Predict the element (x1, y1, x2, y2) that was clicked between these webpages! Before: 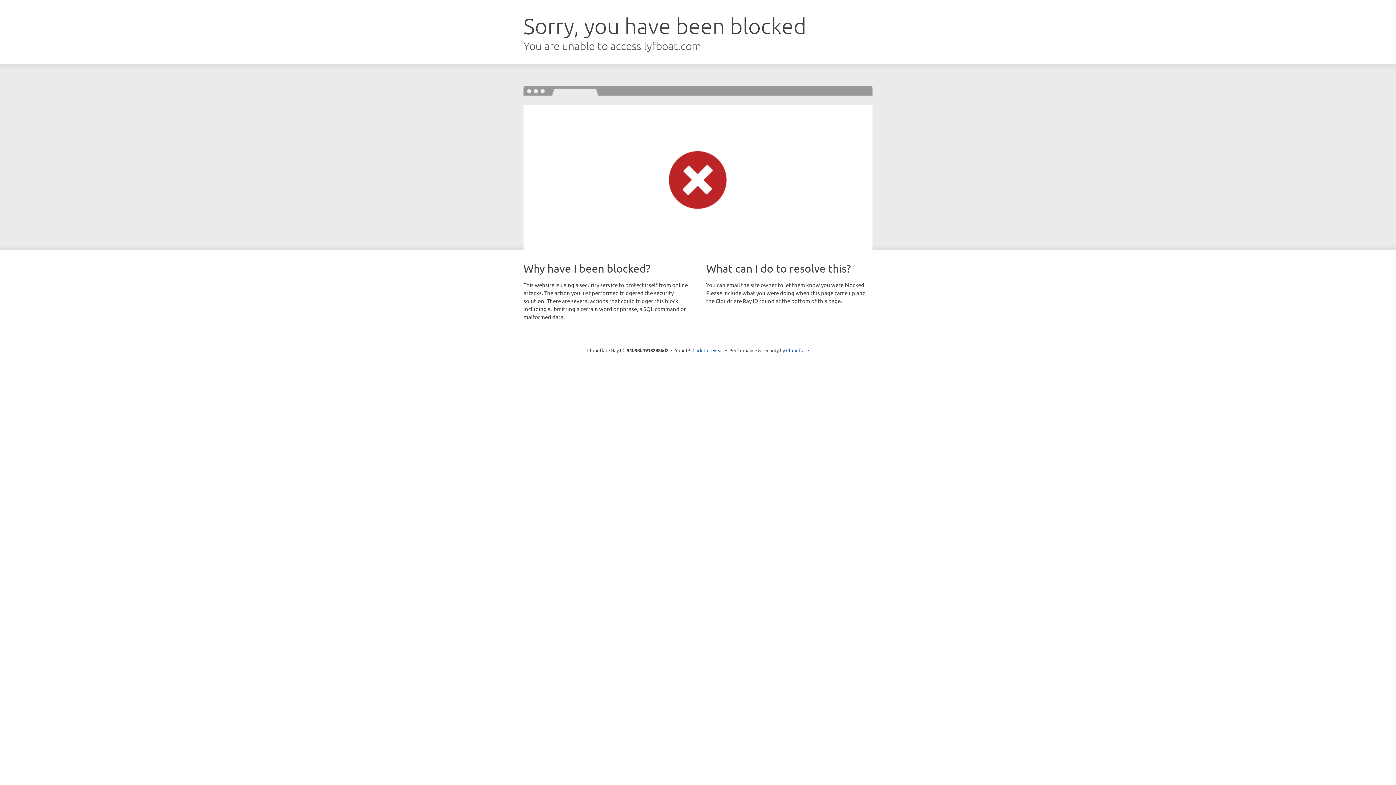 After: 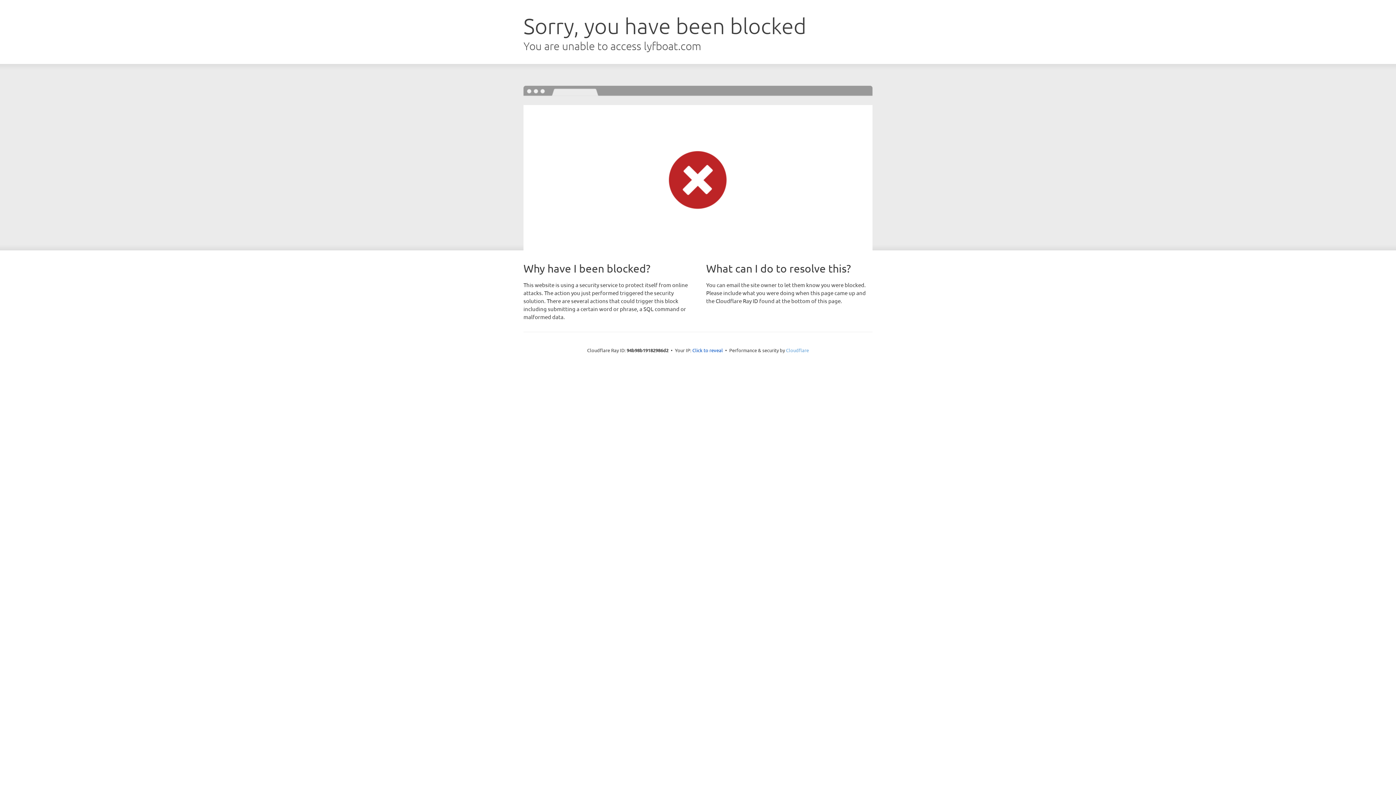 Action: bbox: (786, 347, 809, 353) label: Cloudflare